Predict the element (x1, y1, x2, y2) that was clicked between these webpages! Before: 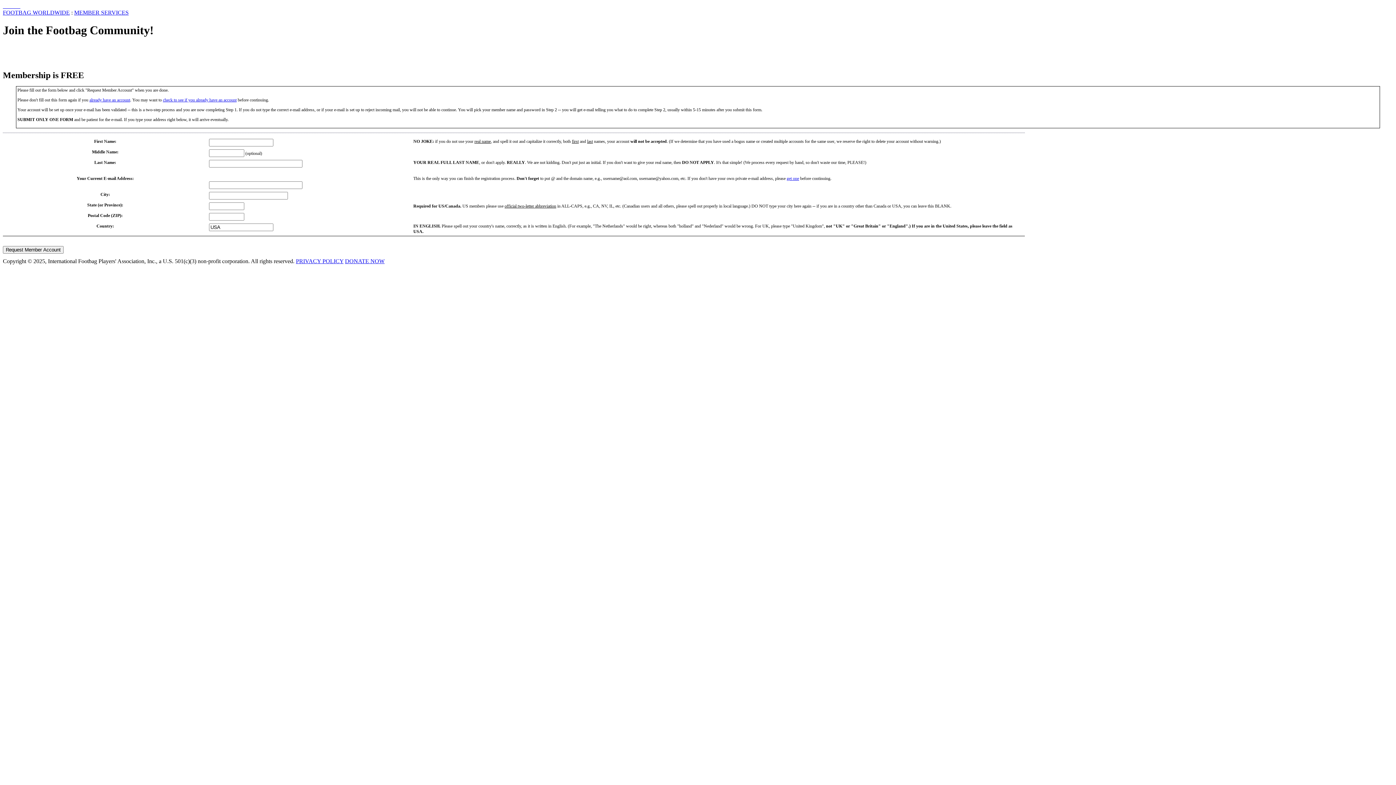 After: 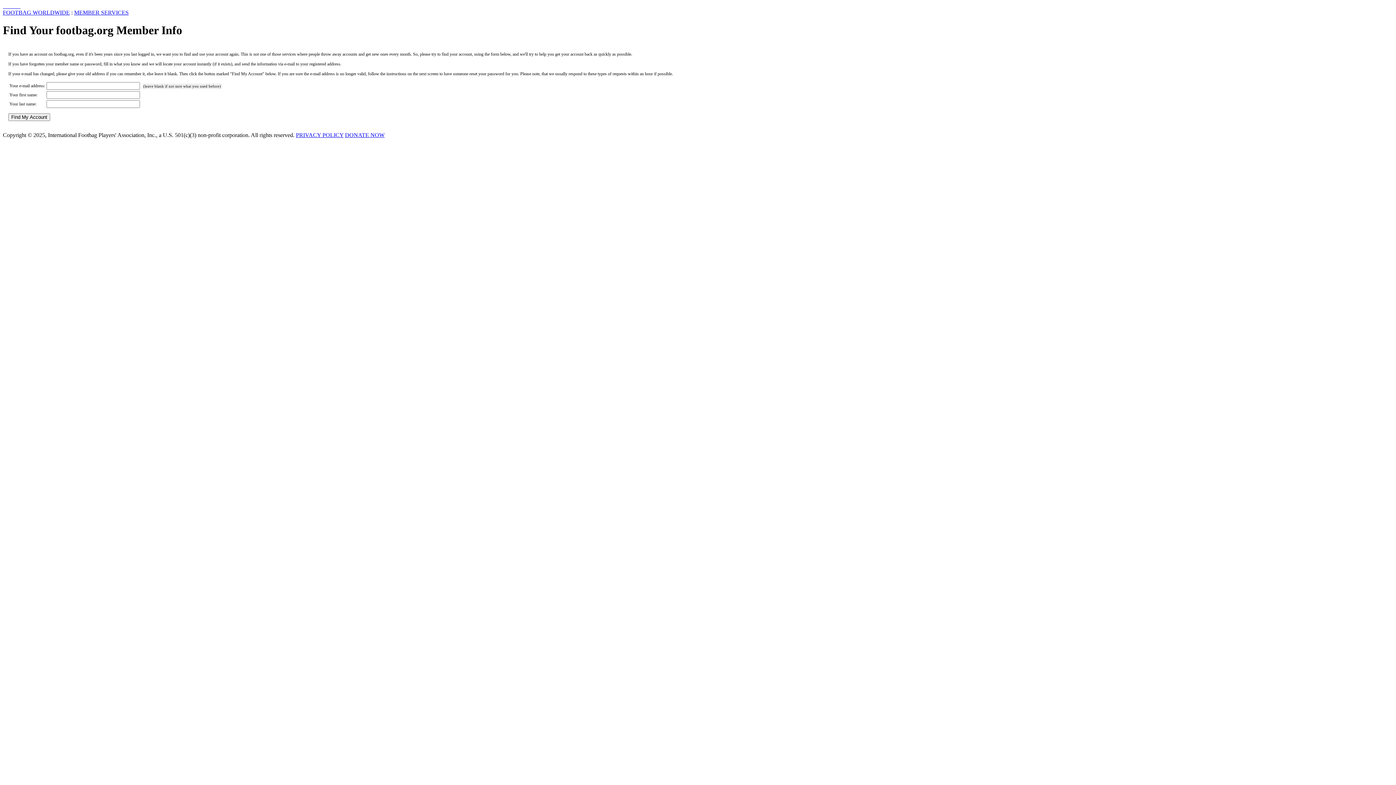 Action: label: already have an account bbox: (89, 97, 130, 102)